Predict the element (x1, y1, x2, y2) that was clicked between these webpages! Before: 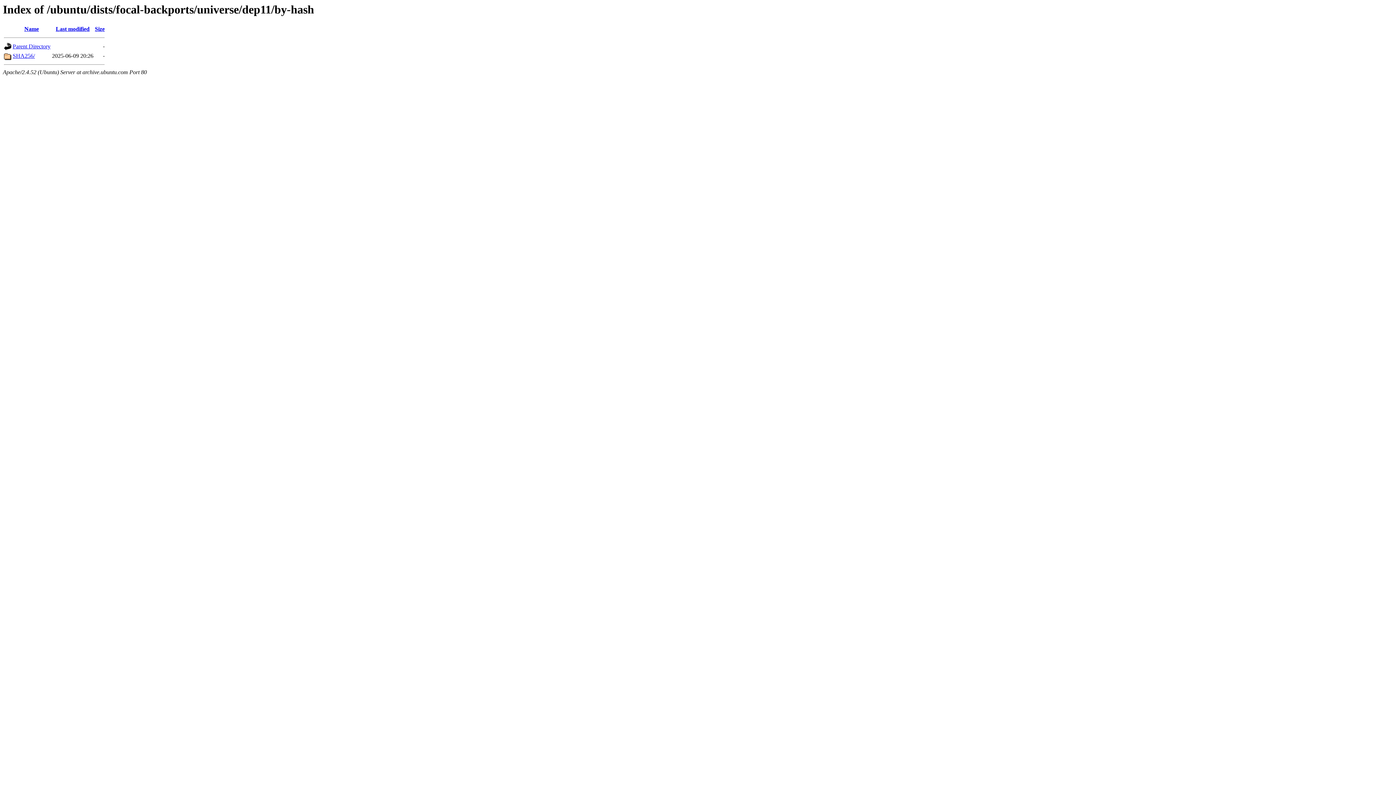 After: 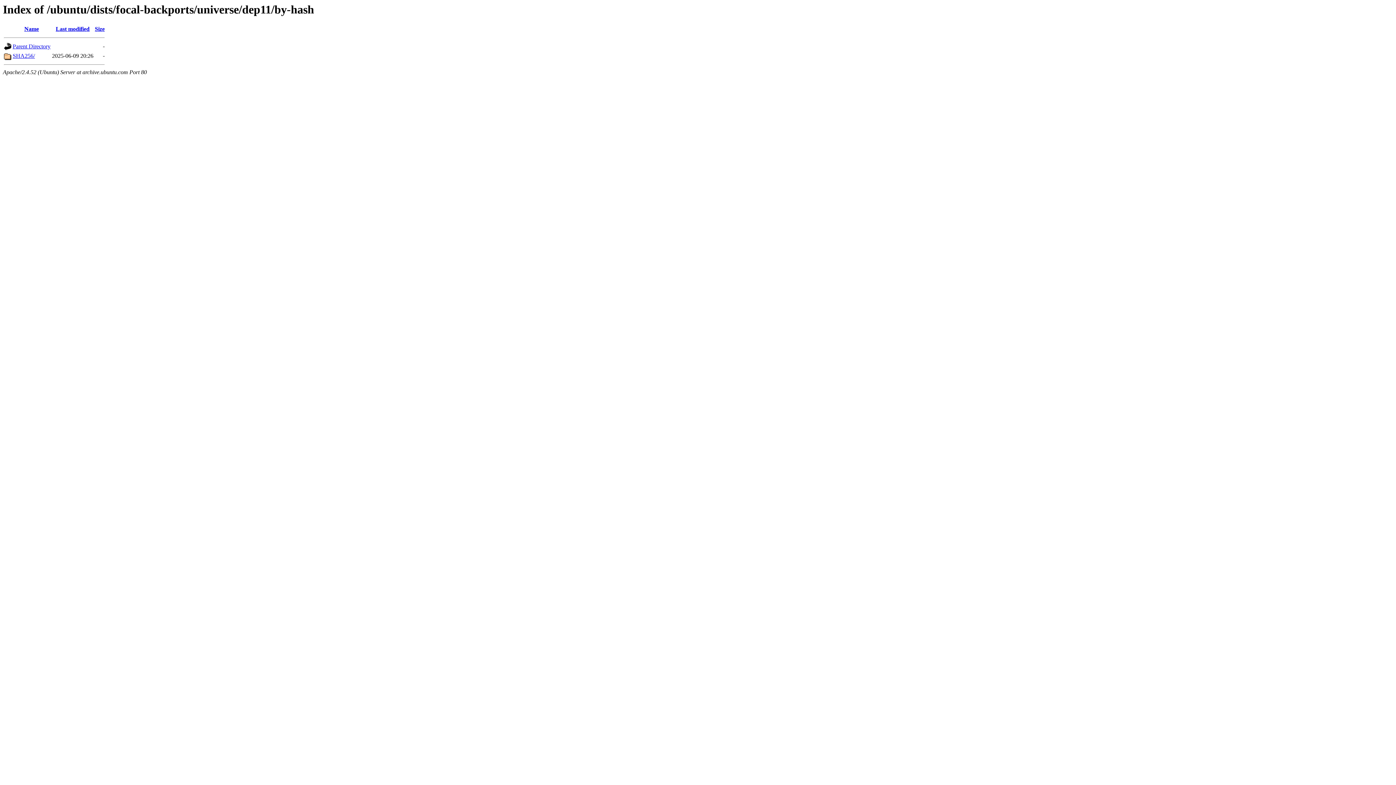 Action: bbox: (94, 25, 104, 32) label: Size